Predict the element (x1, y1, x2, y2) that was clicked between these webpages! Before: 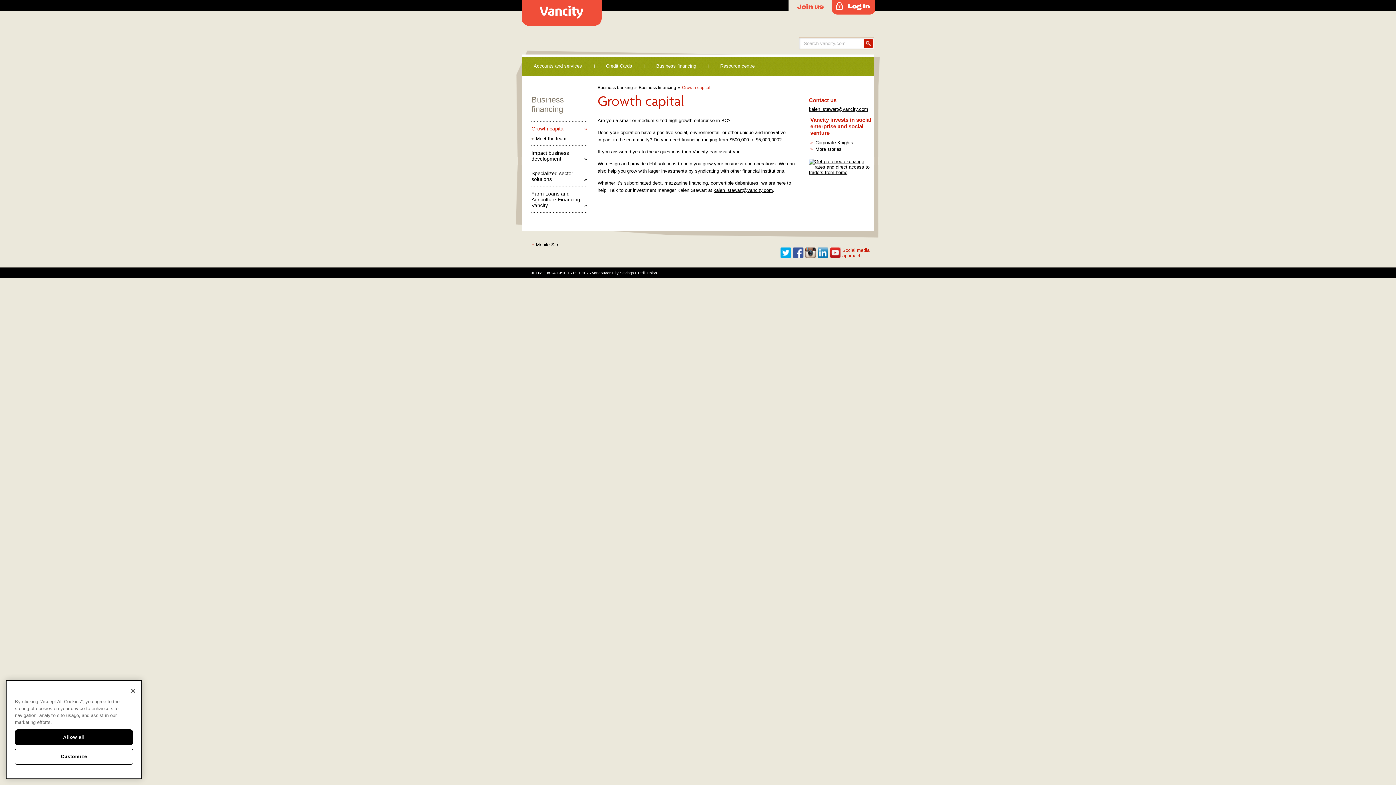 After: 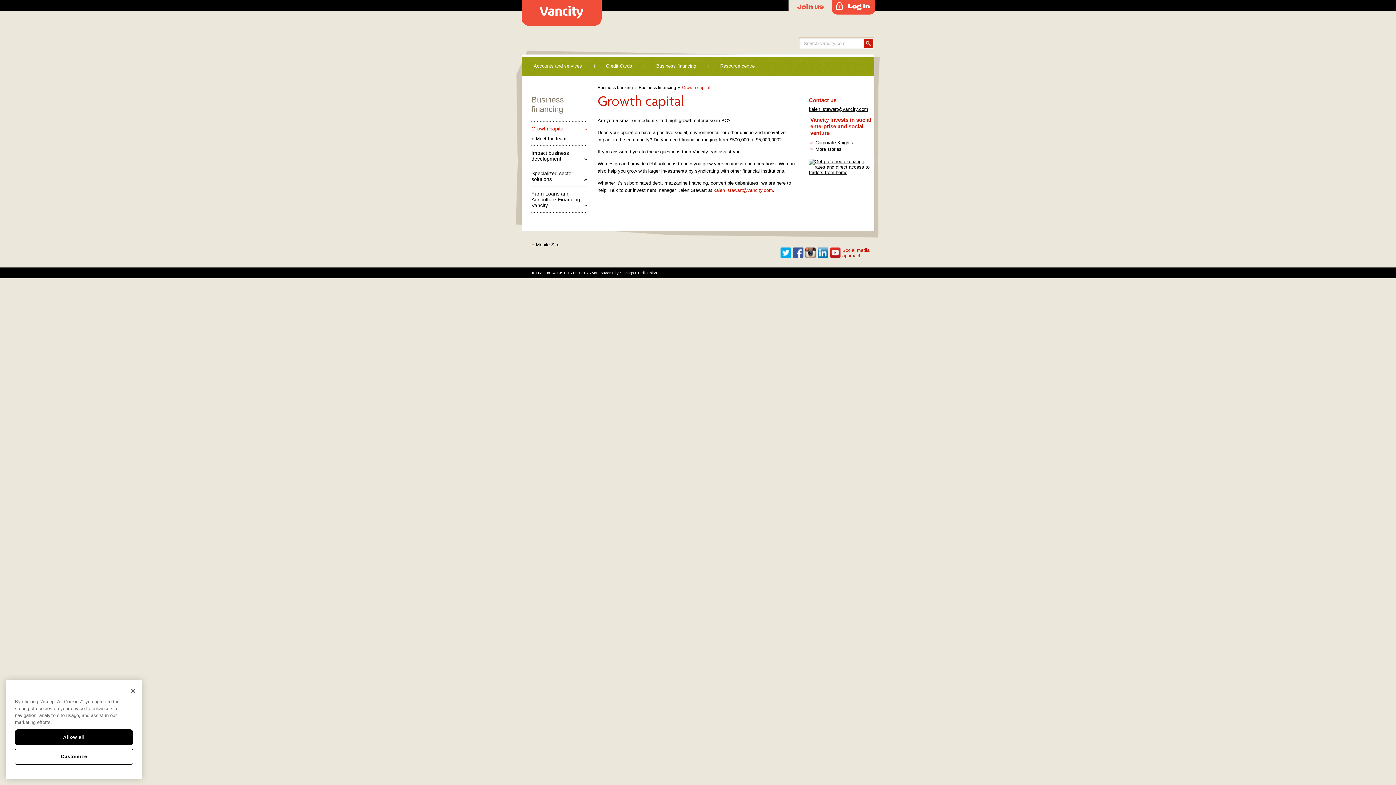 Action: label: kalen_stewart@vancity.com bbox: (713, 187, 773, 193)